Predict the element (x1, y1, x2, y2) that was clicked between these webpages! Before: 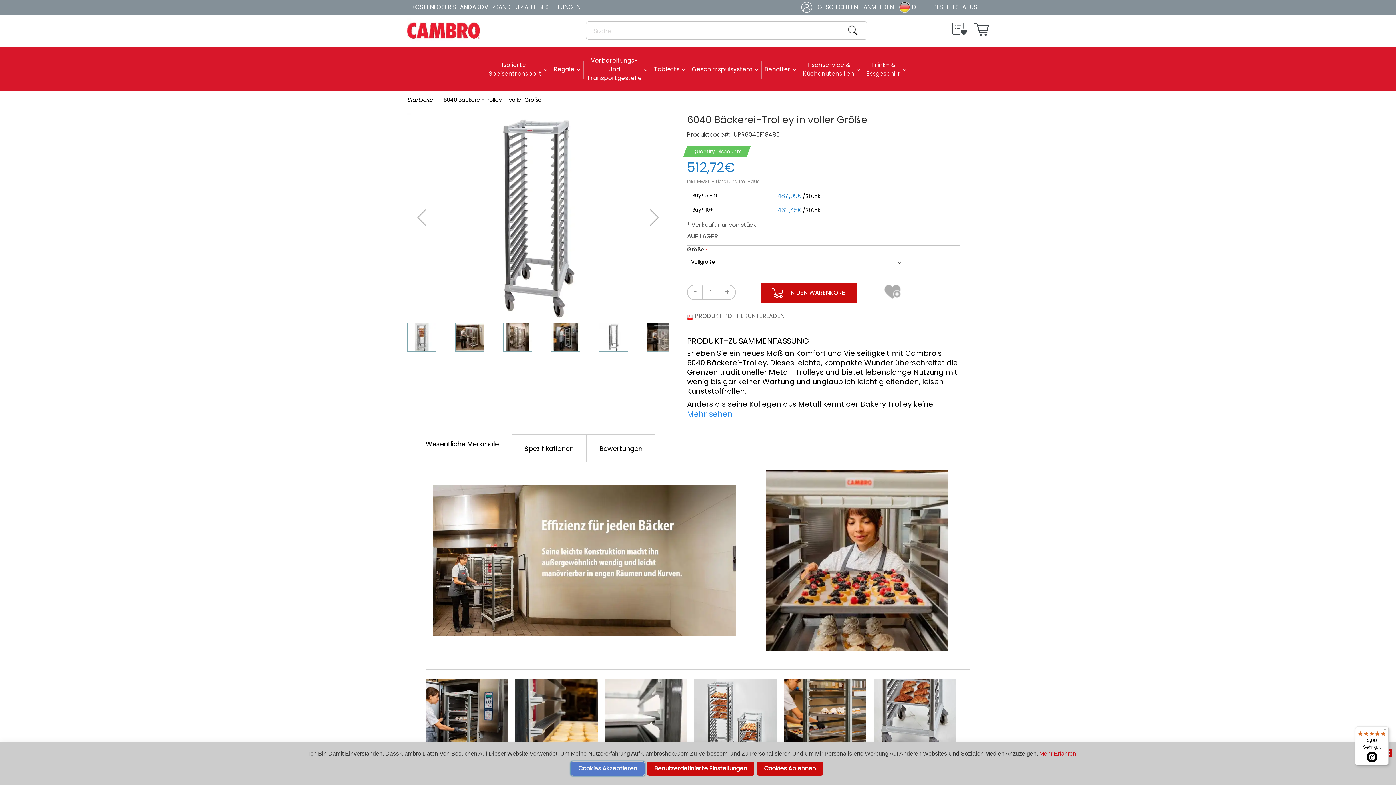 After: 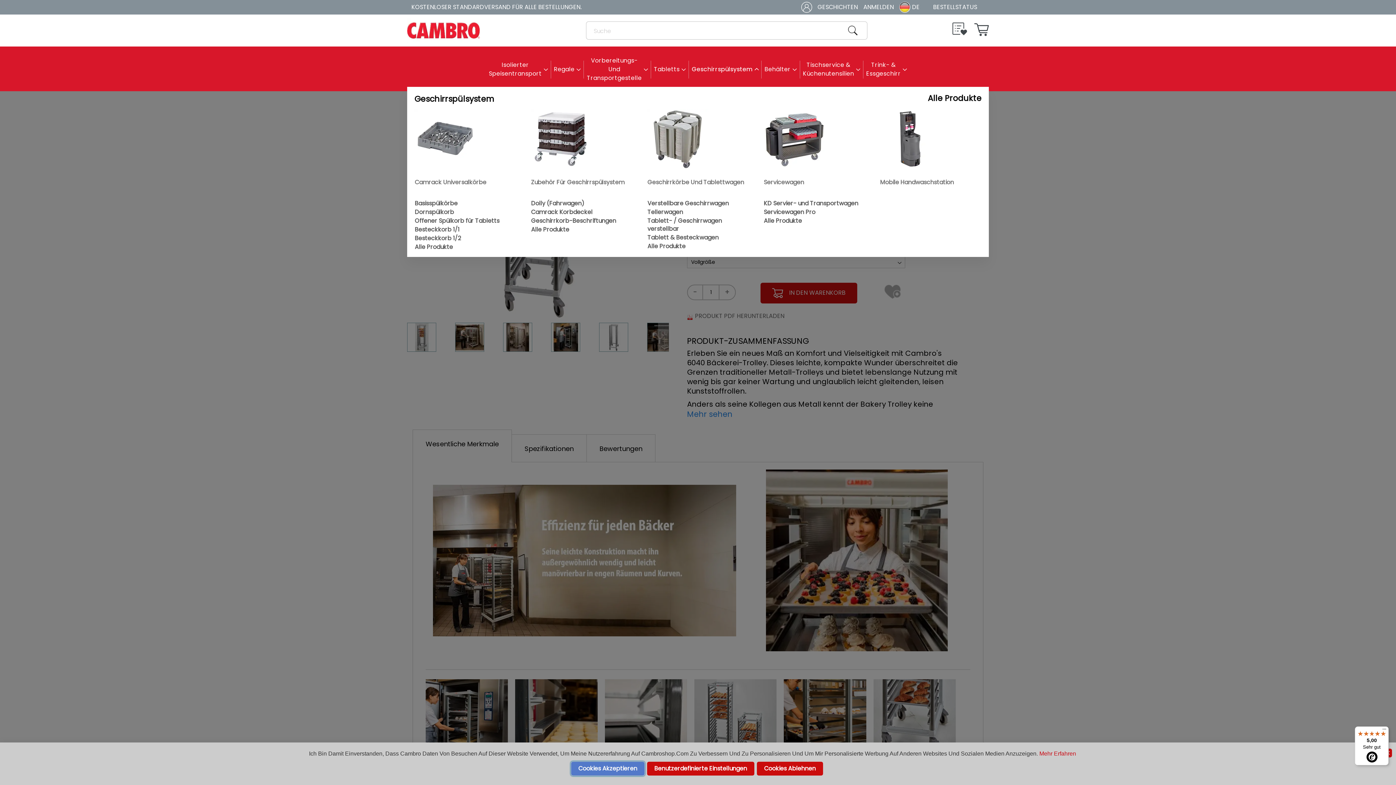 Action: bbox: (689, 50, 748, 86) label: Geschirrspülsystem